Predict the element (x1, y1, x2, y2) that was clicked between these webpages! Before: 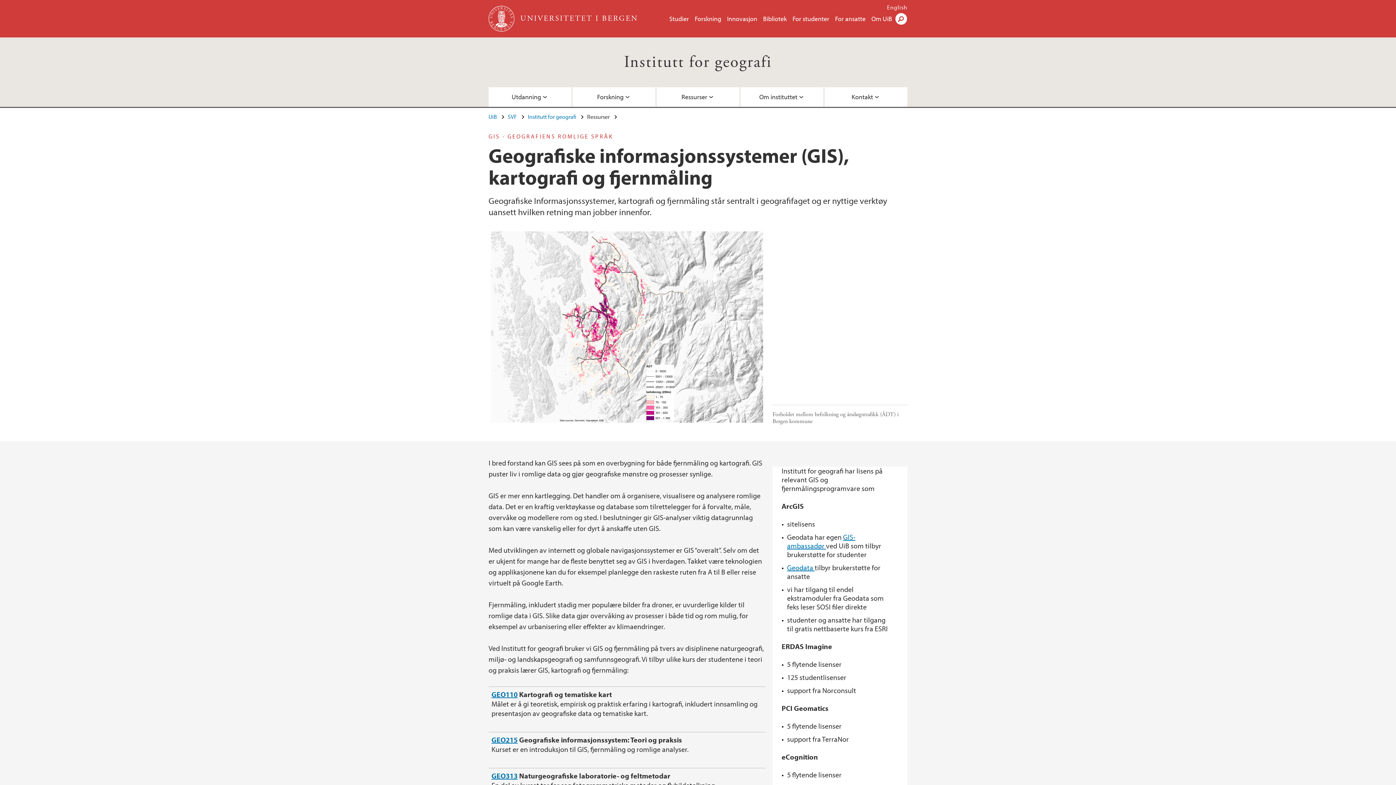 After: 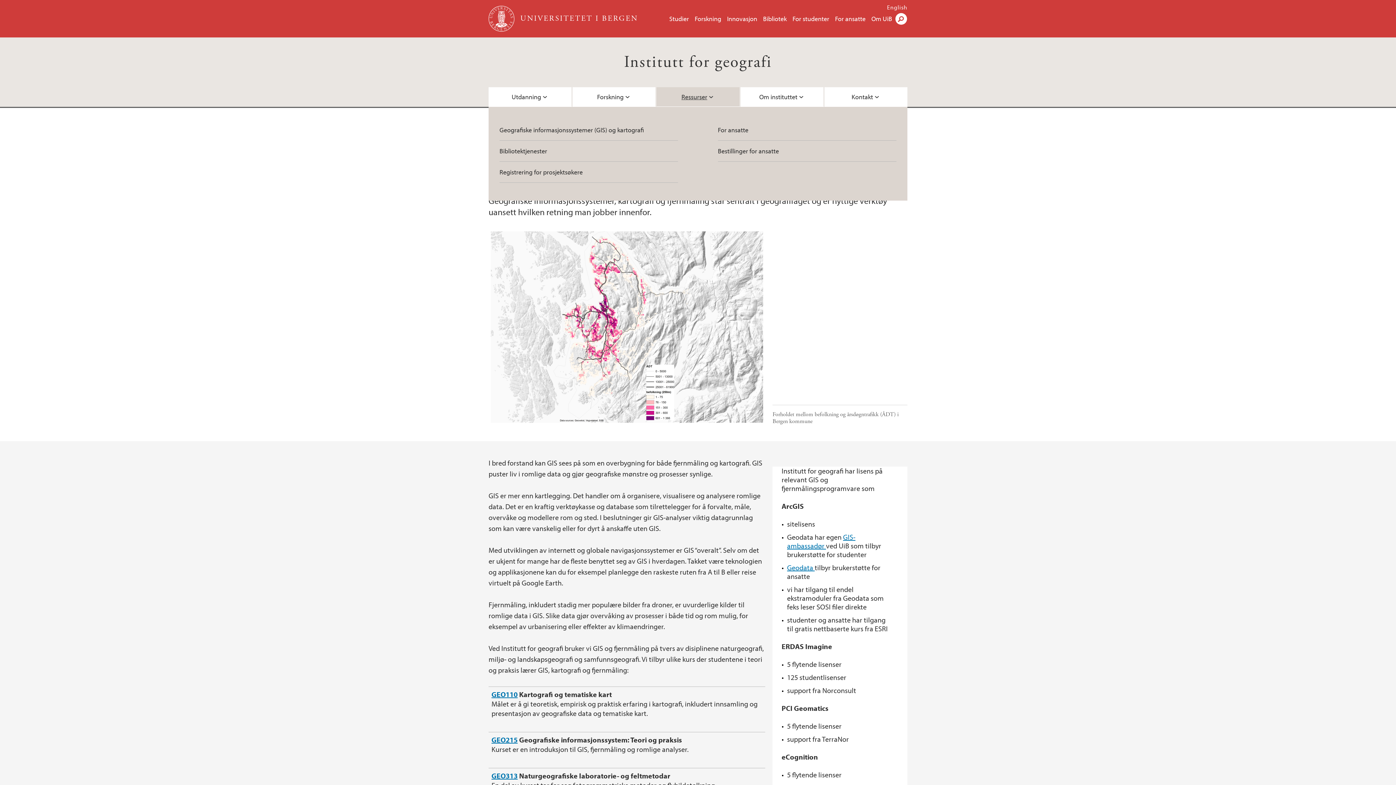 Action: bbox: (656, 87, 739, 106) label: Ressurser